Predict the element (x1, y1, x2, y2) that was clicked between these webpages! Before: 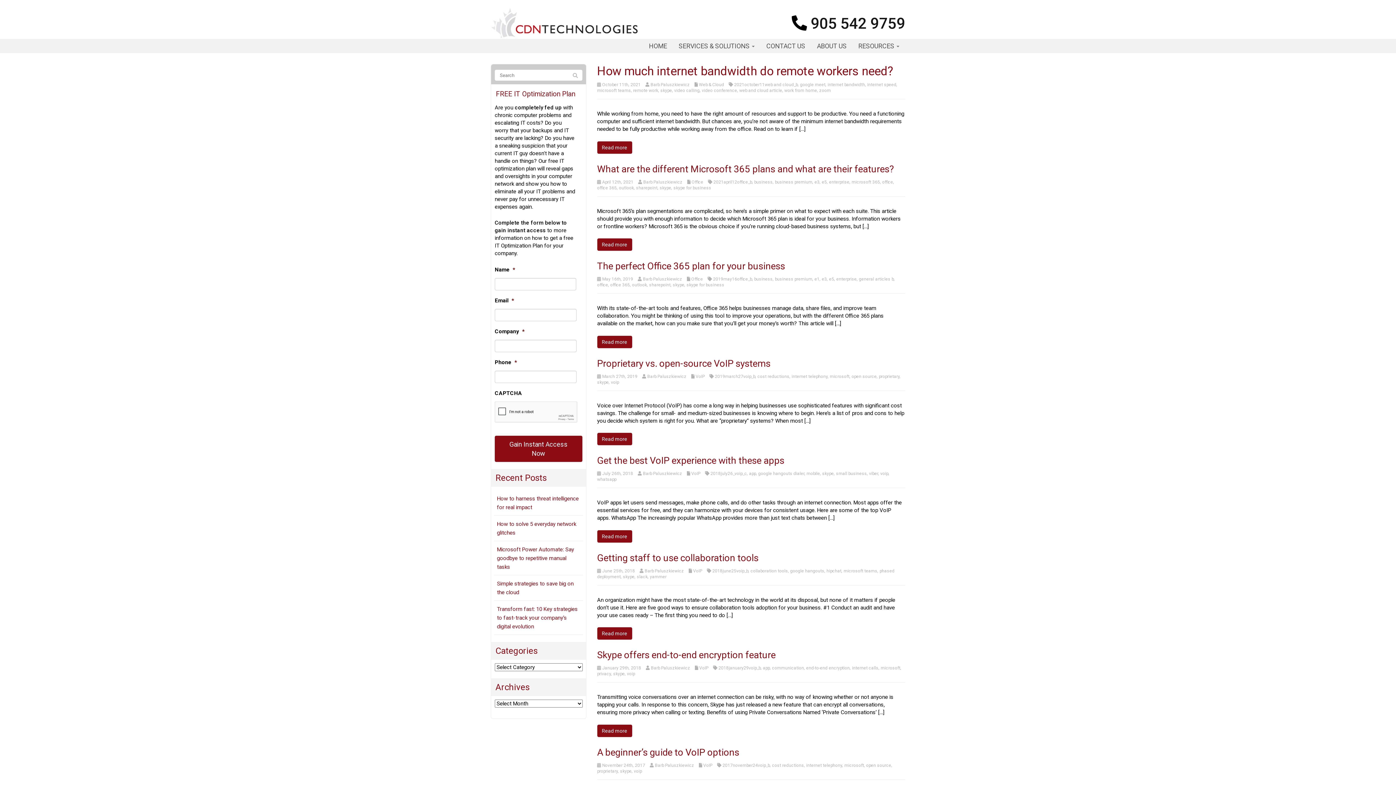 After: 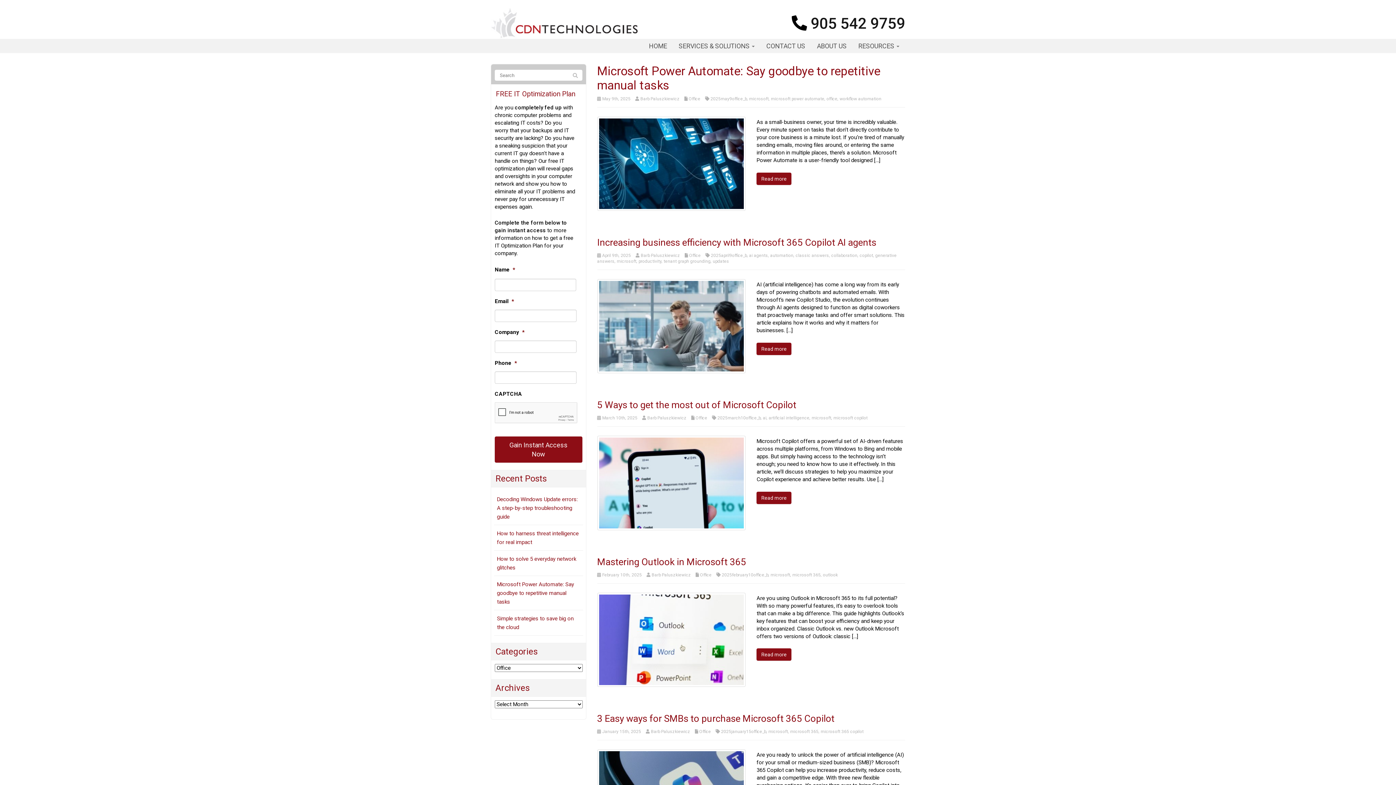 Action: bbox: (691, 179, 703, 184) label: Office